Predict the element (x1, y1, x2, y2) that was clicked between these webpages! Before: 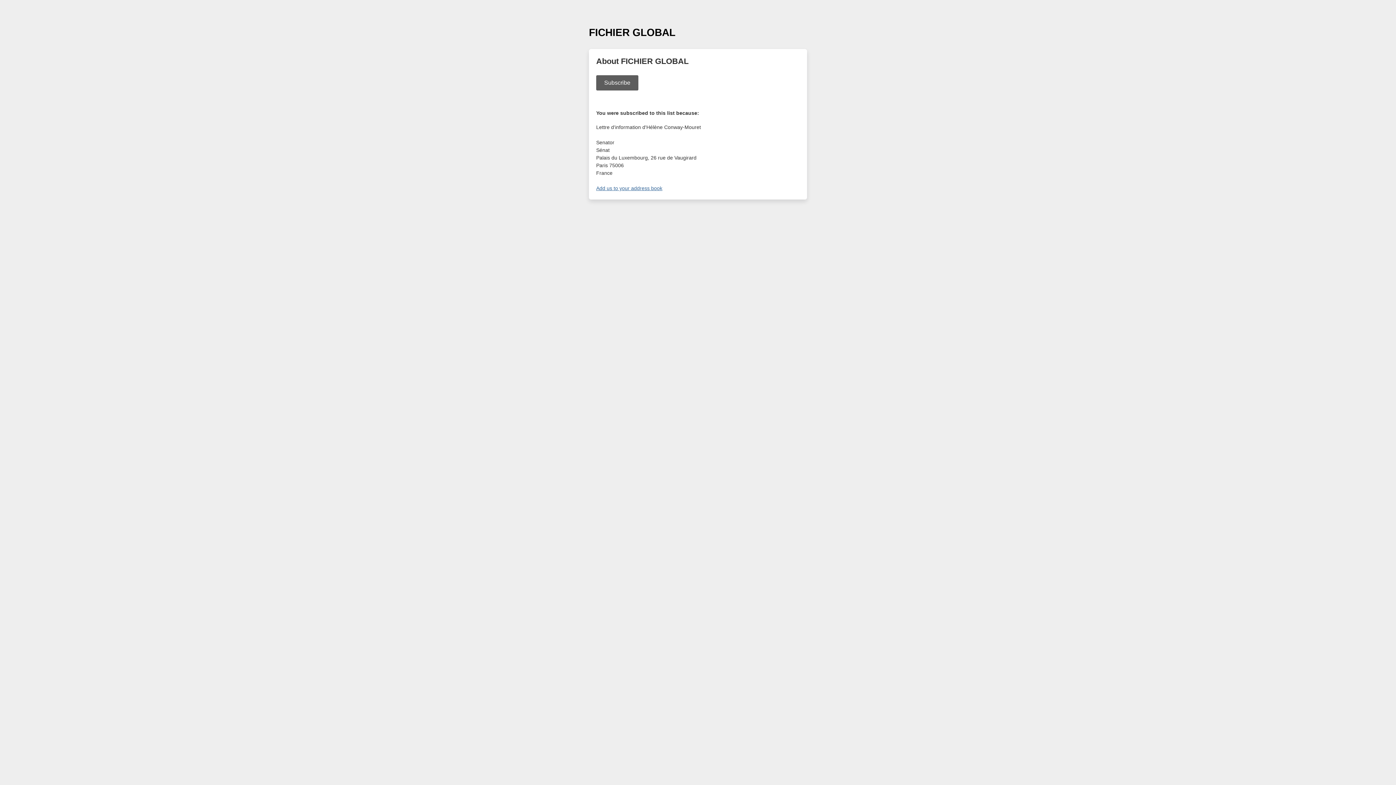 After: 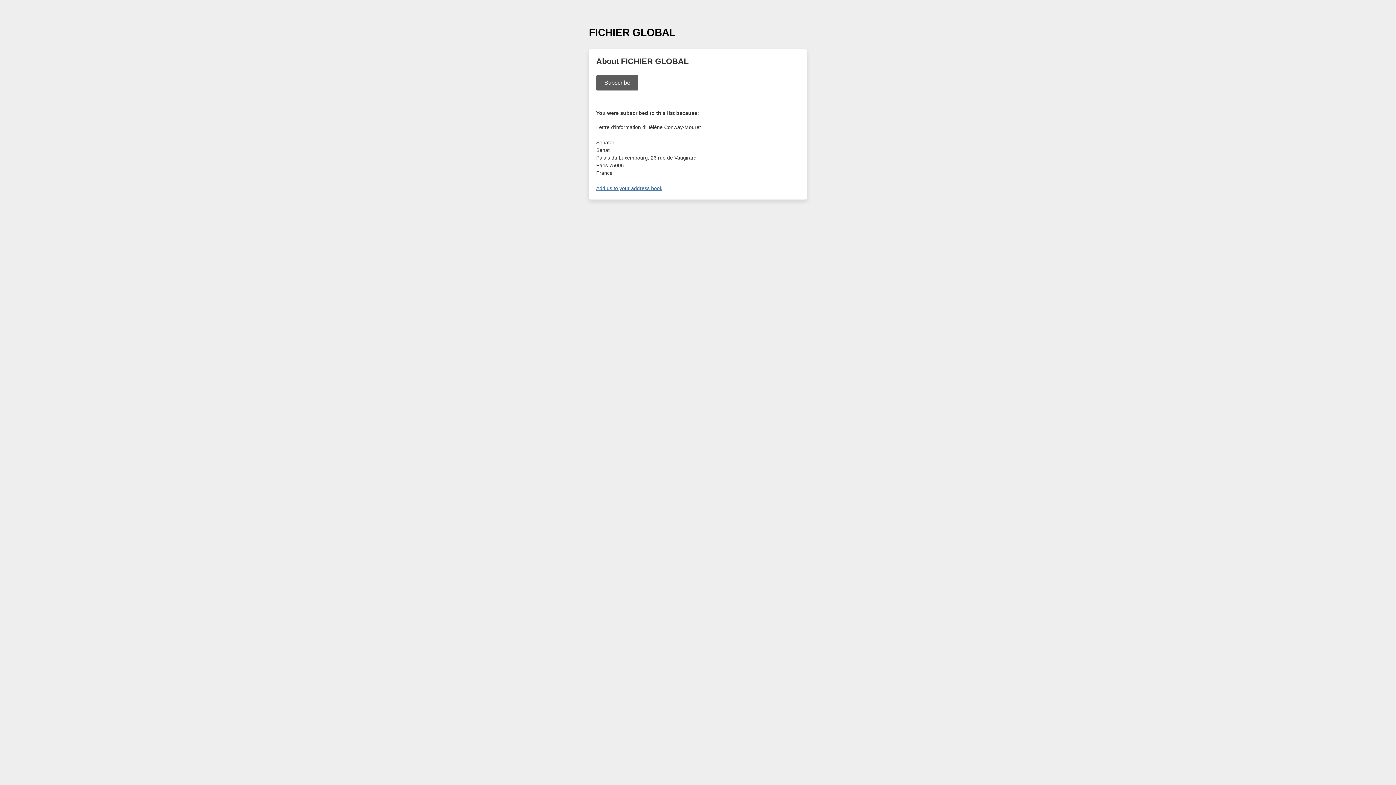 Action: bbox: (596, 185, 662, 191) label: Add us to your address book